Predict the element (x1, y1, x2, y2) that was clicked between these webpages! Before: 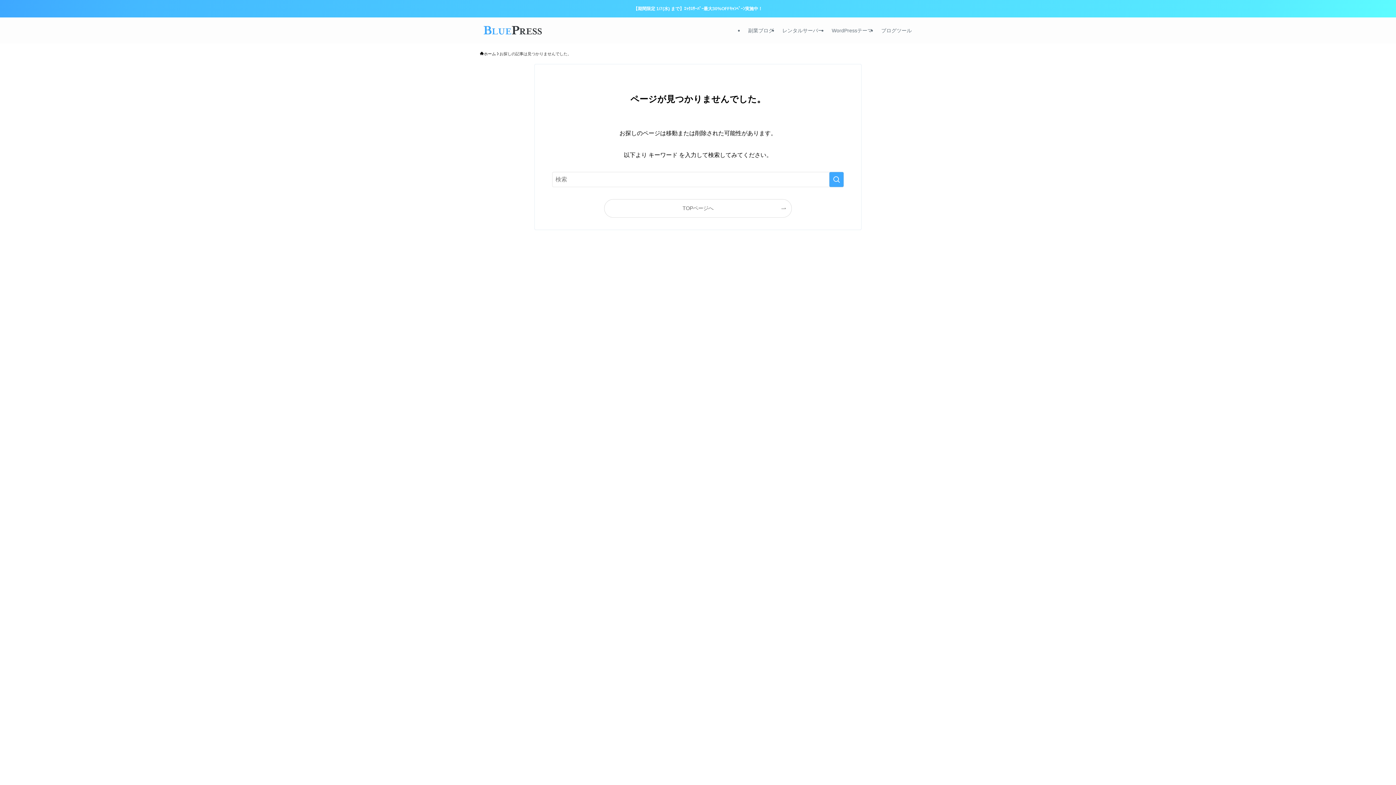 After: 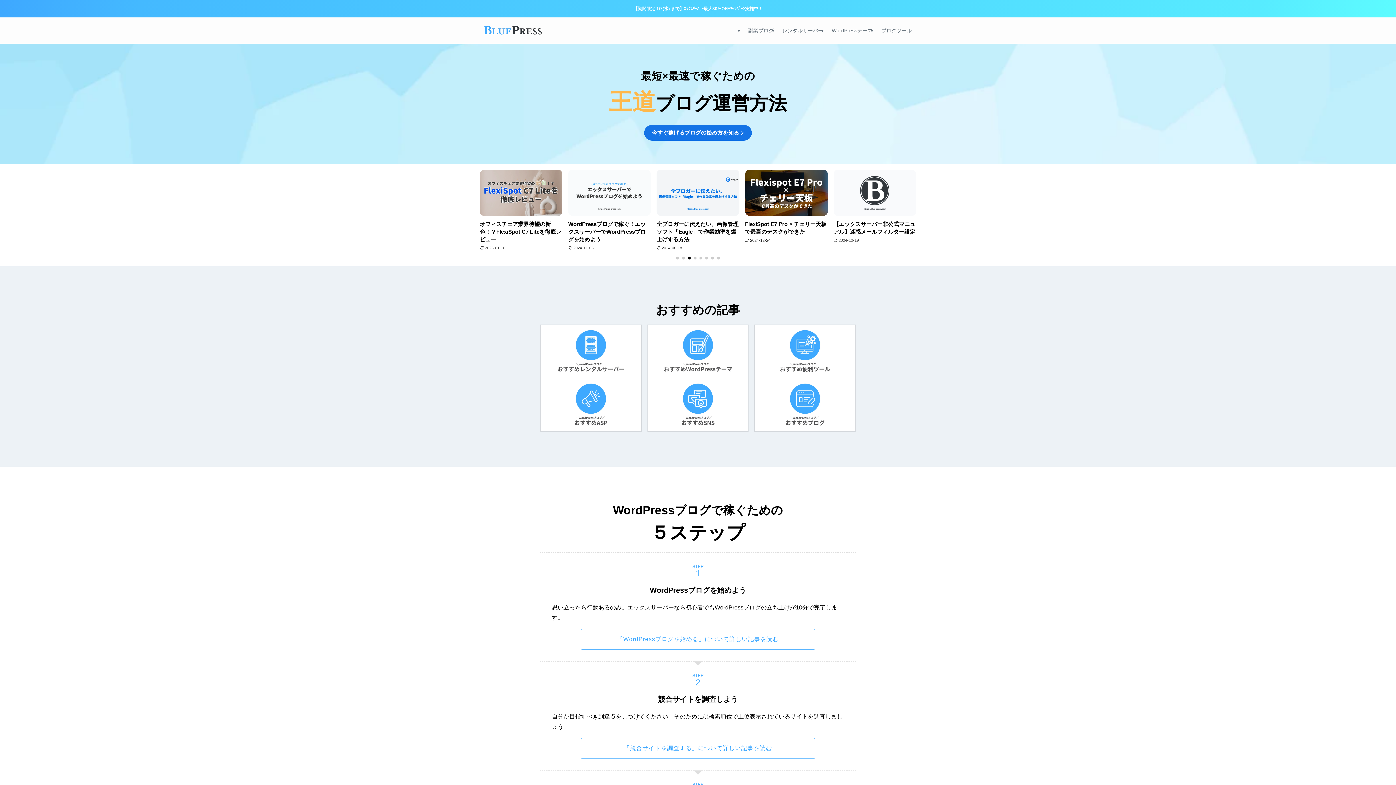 Action: bbox: (604, 199, 791, 217) label: TOPページへ